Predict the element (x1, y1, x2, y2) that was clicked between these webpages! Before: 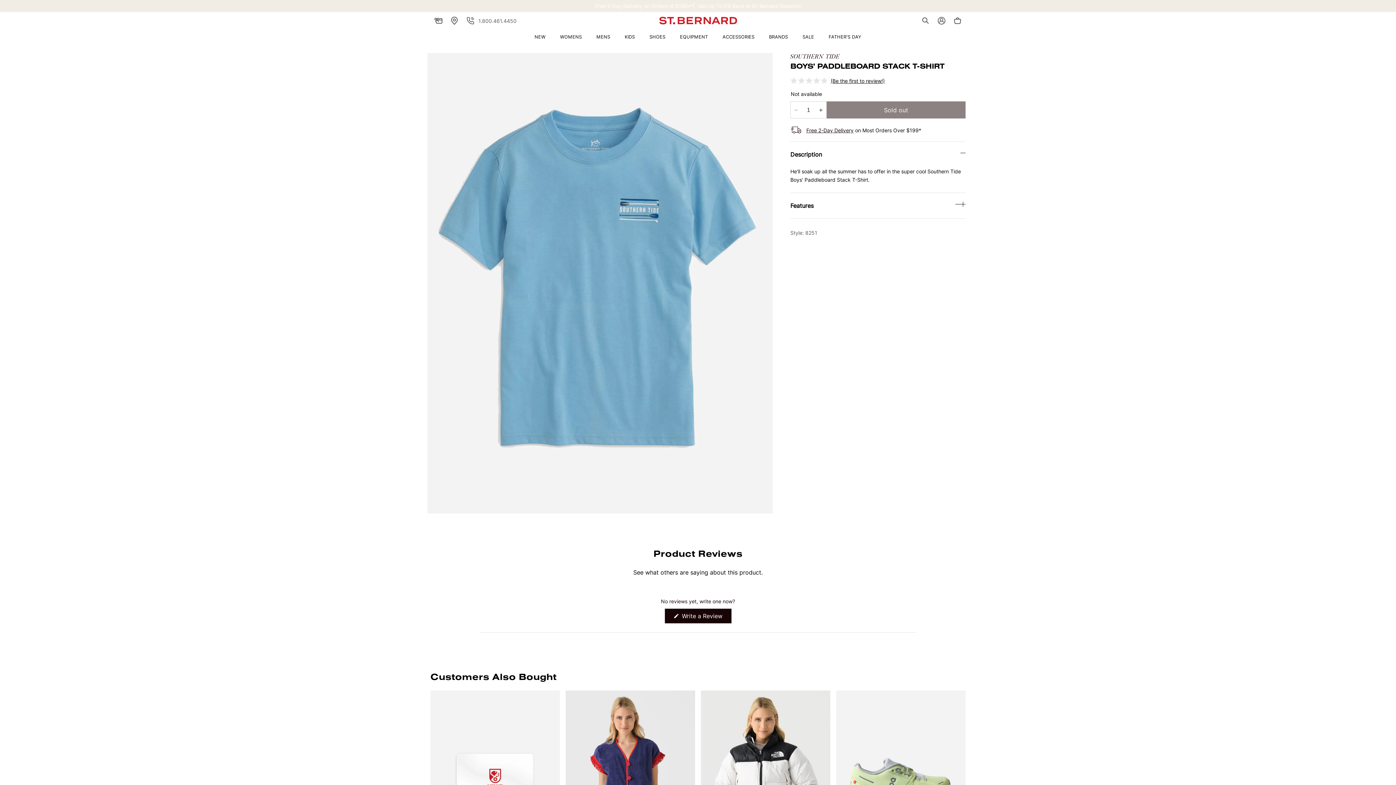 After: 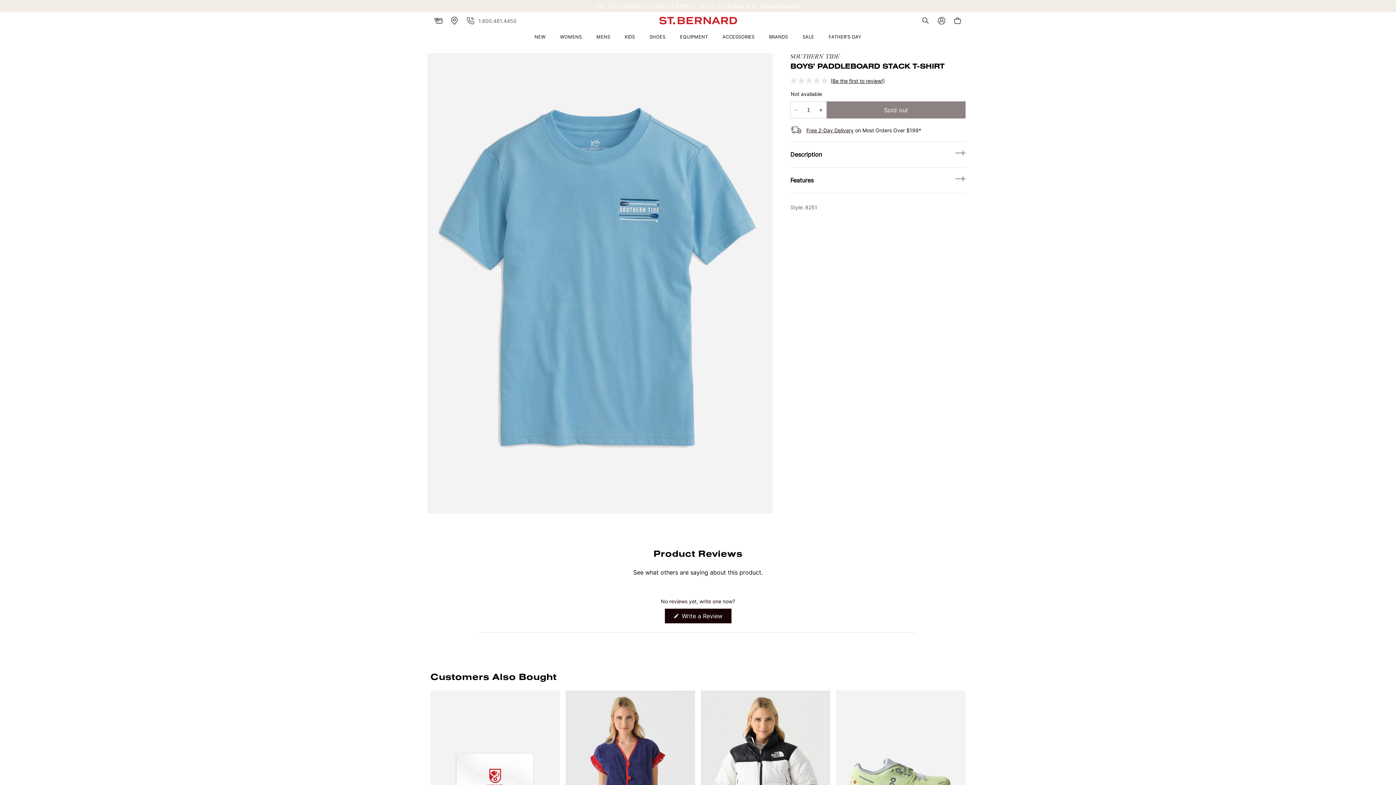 Action: label: Description bbox: (790, 141, 965, 167)